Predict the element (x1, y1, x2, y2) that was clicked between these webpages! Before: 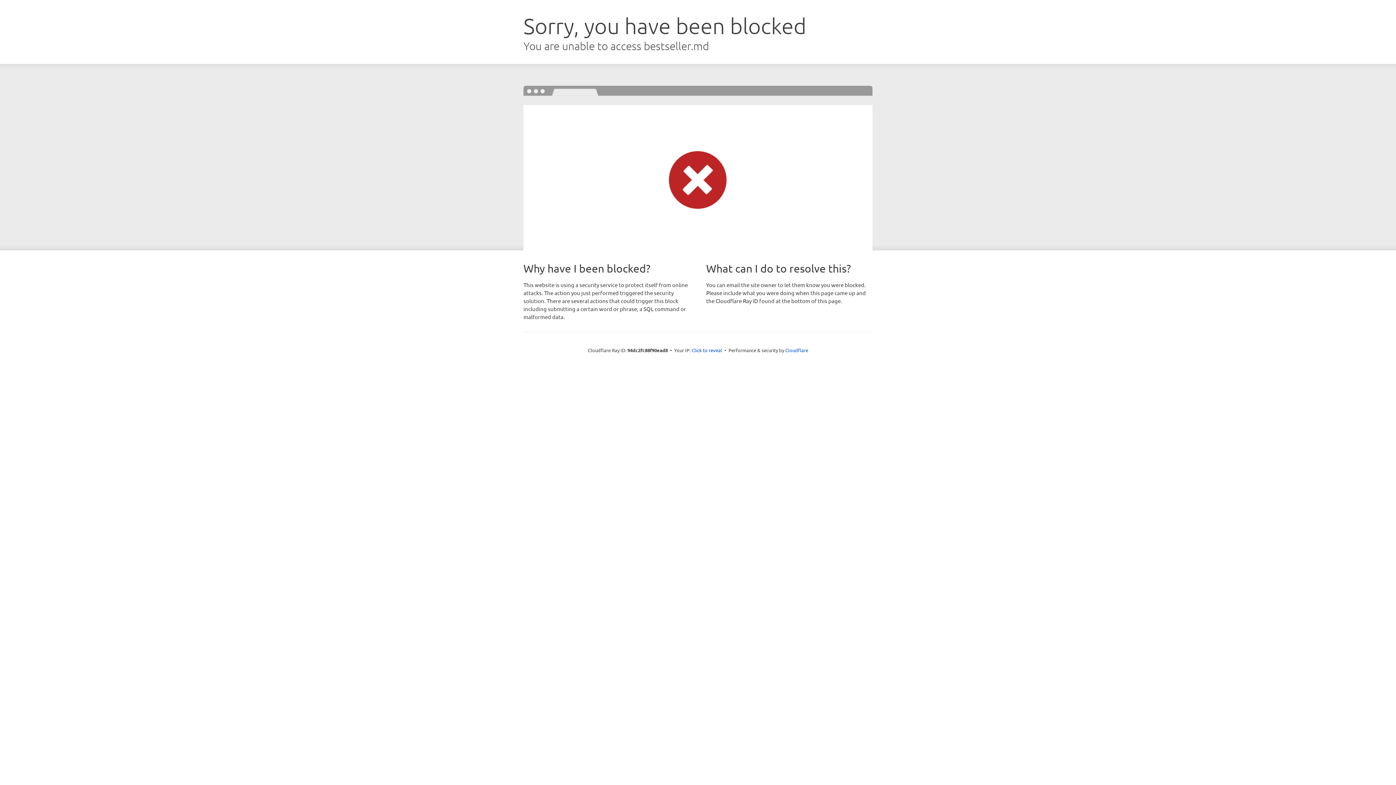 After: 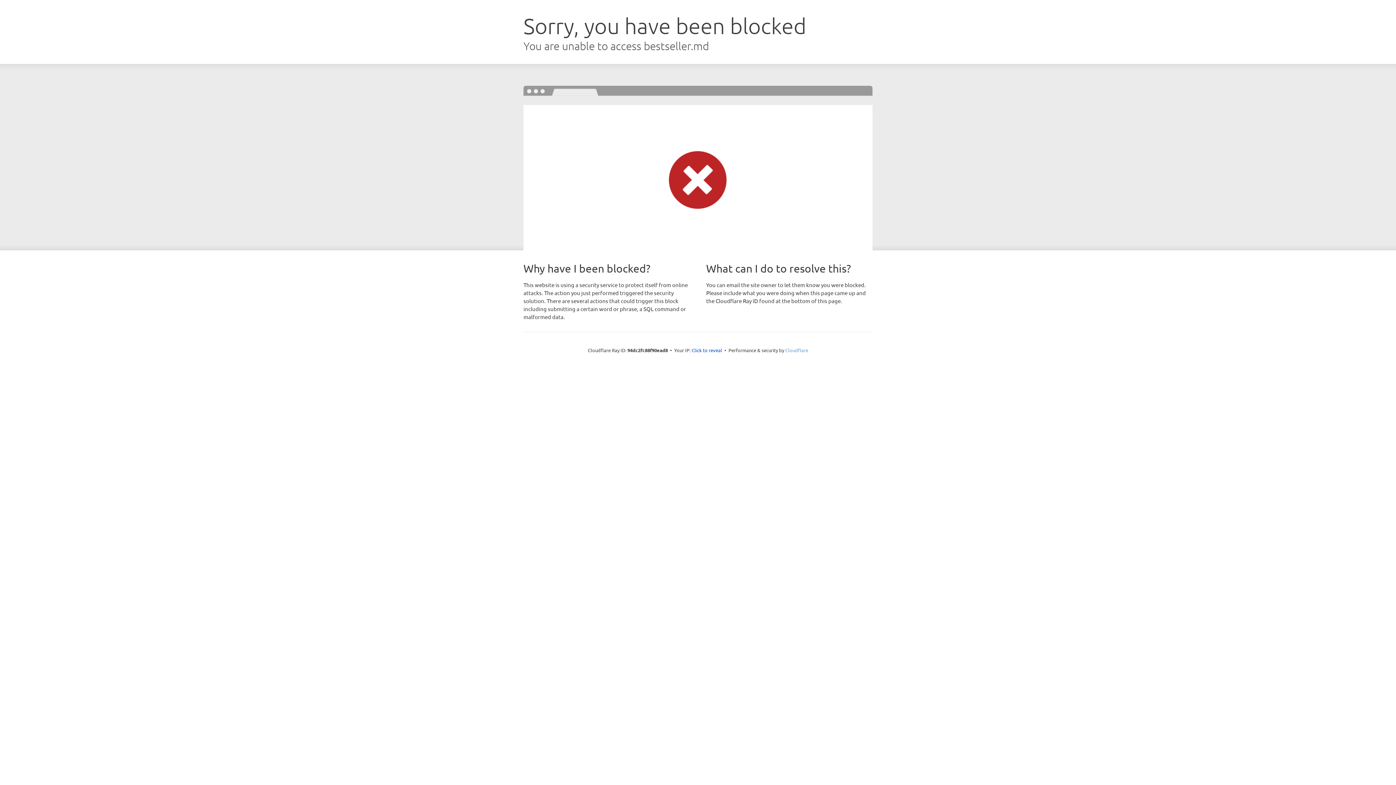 Action: label: Cloudflare bbox: (785, 347, 808, 353)